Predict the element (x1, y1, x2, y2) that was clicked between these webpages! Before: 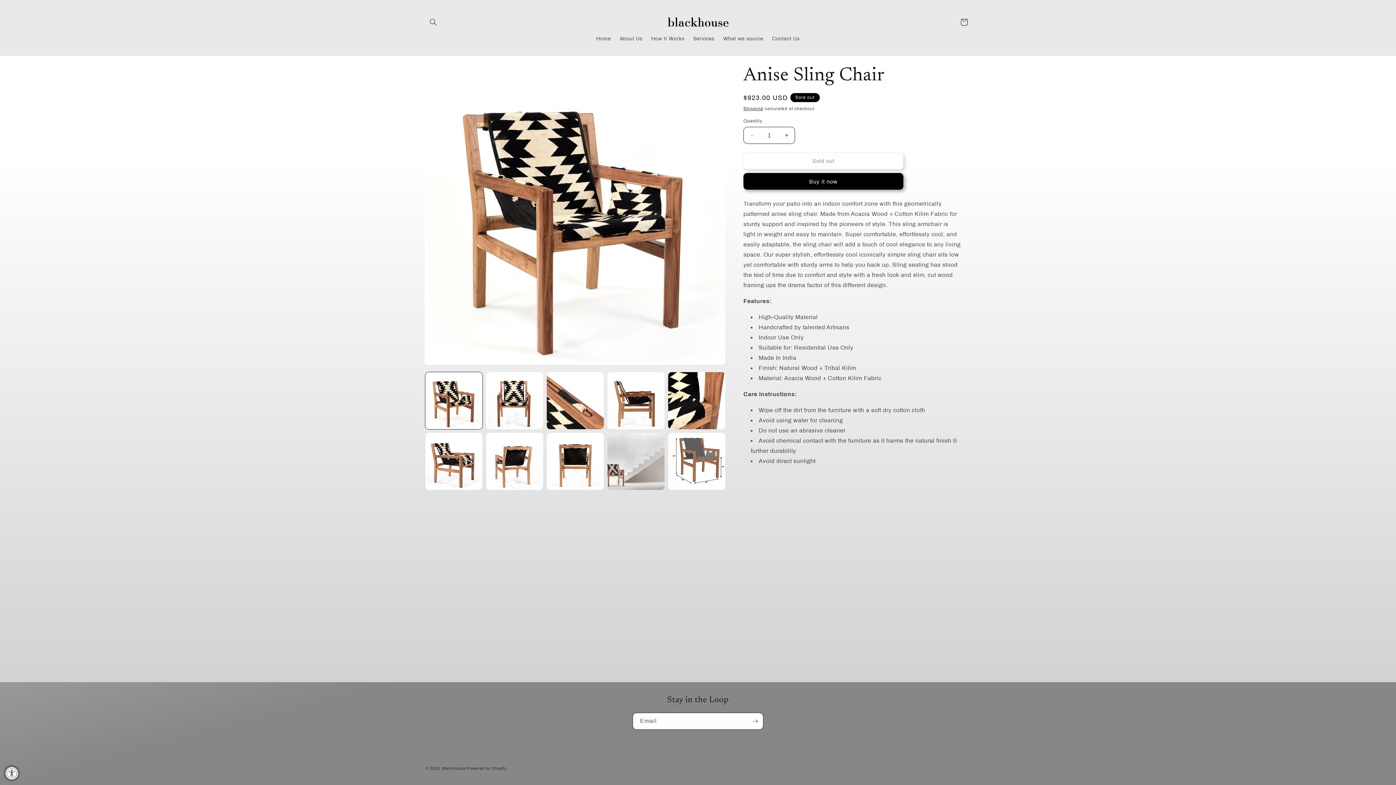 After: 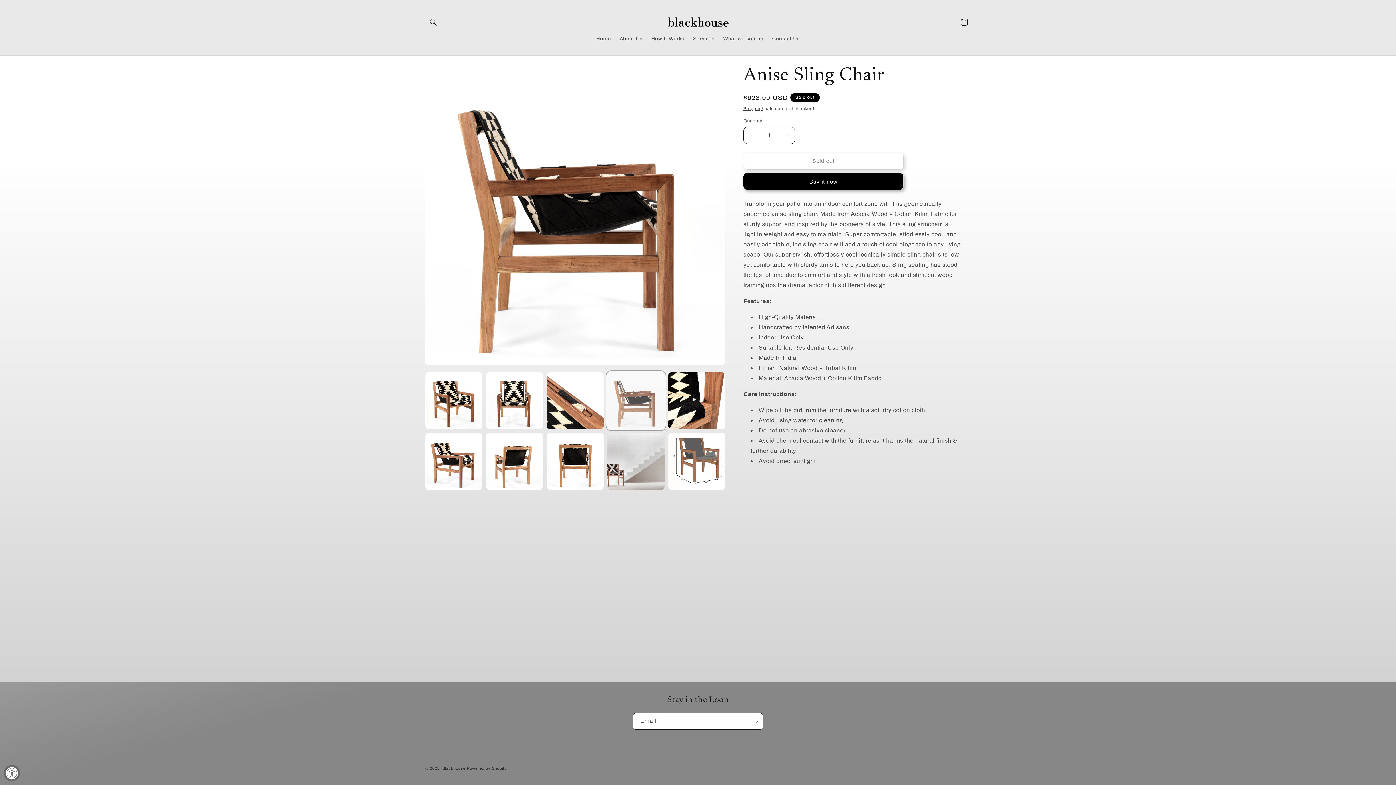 Action: label: Load image 4 in gallery view bbox: (607, 372, 664, 429)